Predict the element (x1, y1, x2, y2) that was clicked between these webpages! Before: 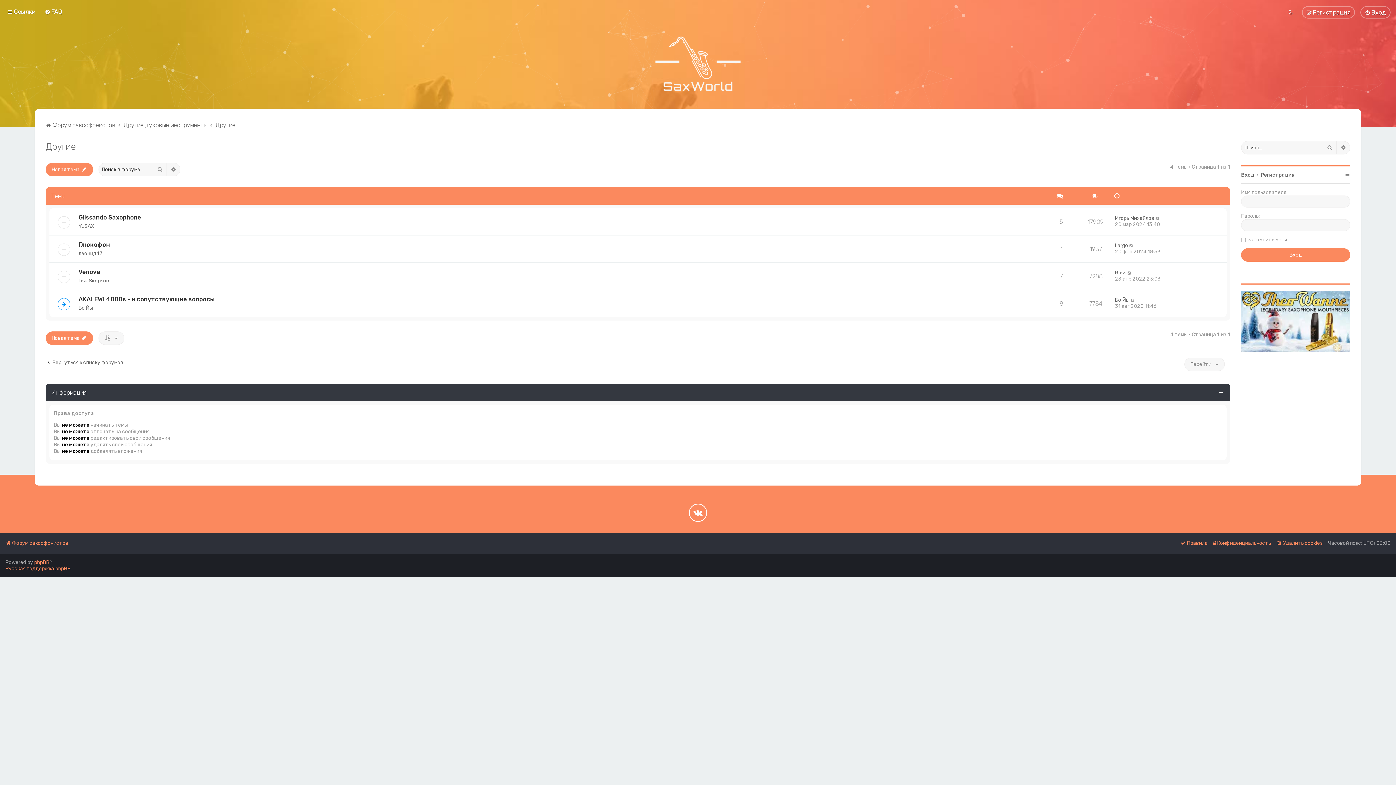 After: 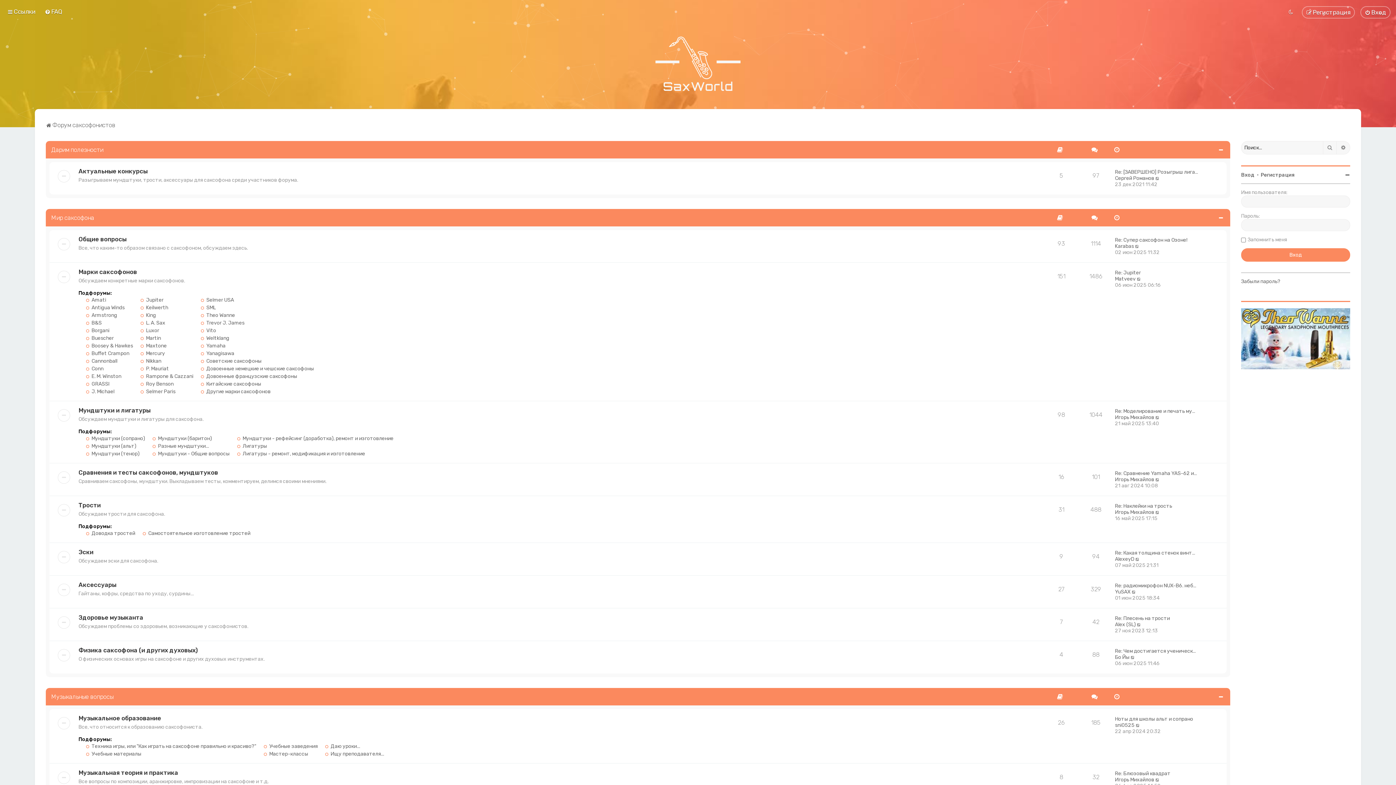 Action: bbox: (655, 36, 740, 90)